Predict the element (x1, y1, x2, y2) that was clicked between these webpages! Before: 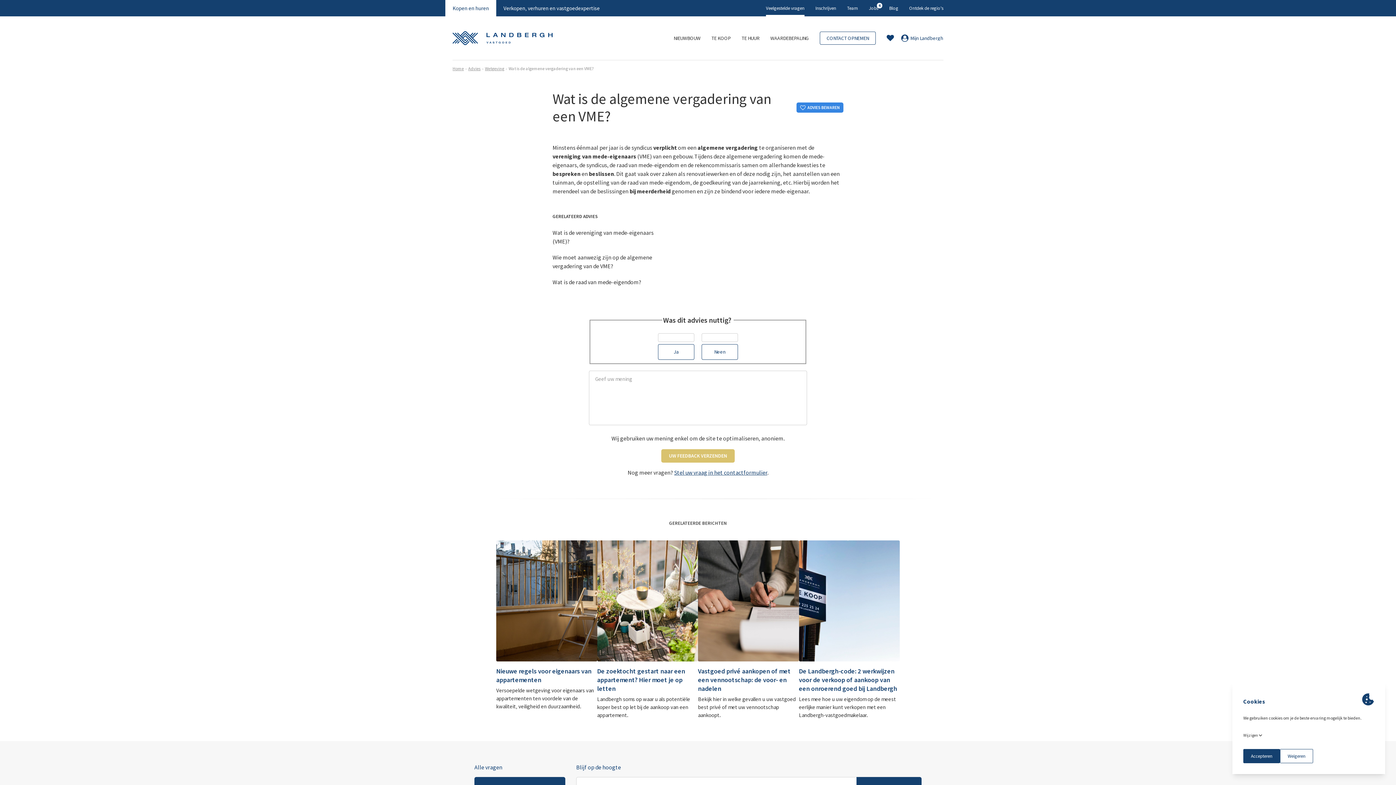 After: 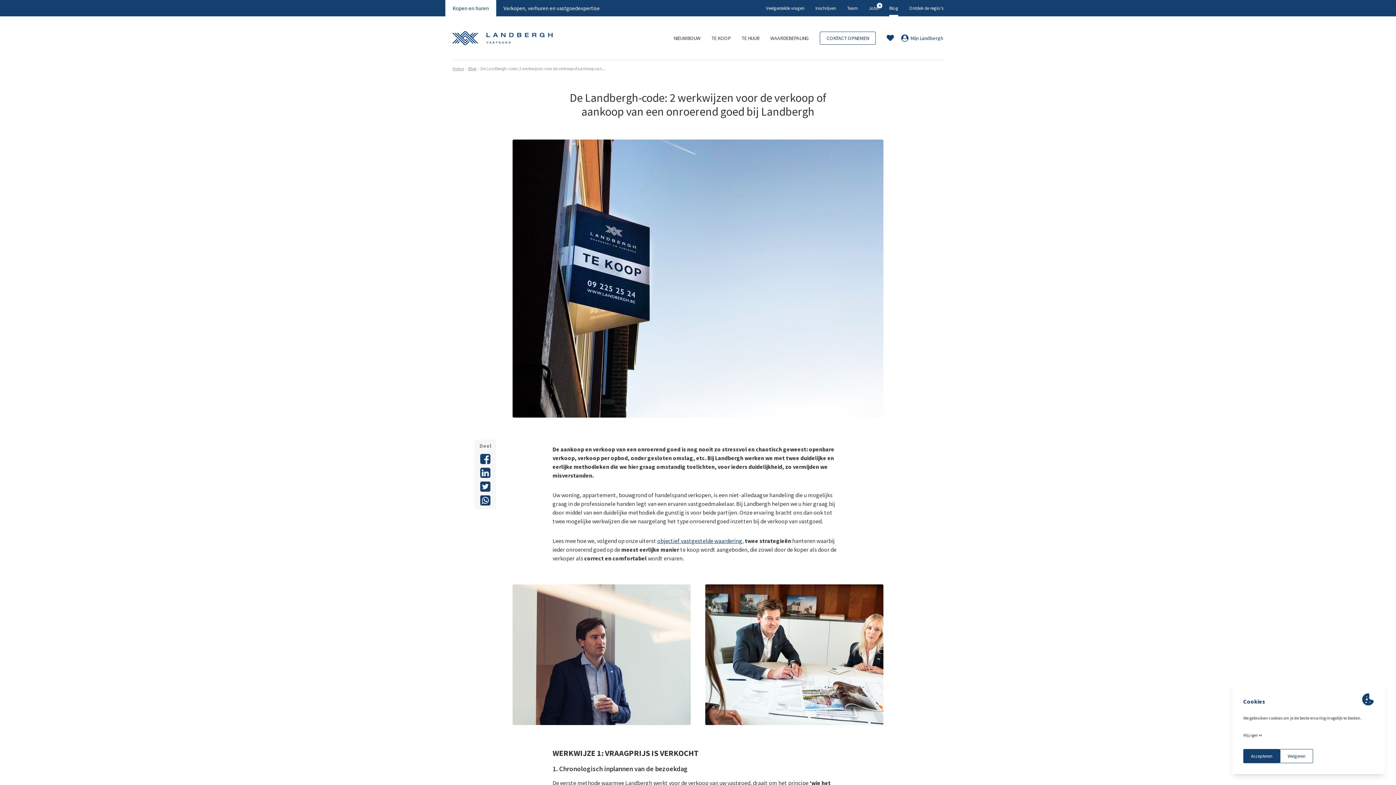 Action: label: De Landbergh-code: 2 werkwijzen voor de verkoop of aankoop van een onroerend goed bij Landbergh bbox: (799, 667, 897, 692)